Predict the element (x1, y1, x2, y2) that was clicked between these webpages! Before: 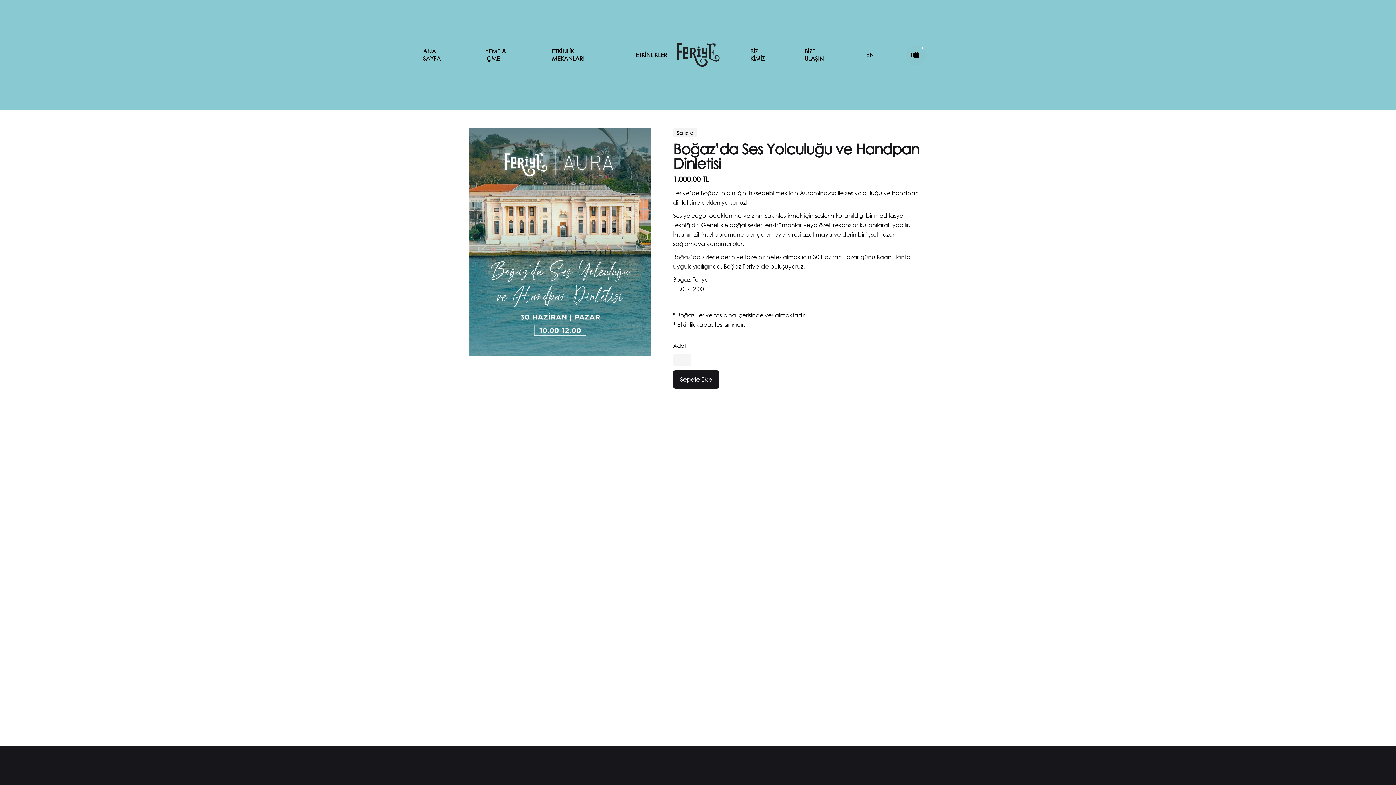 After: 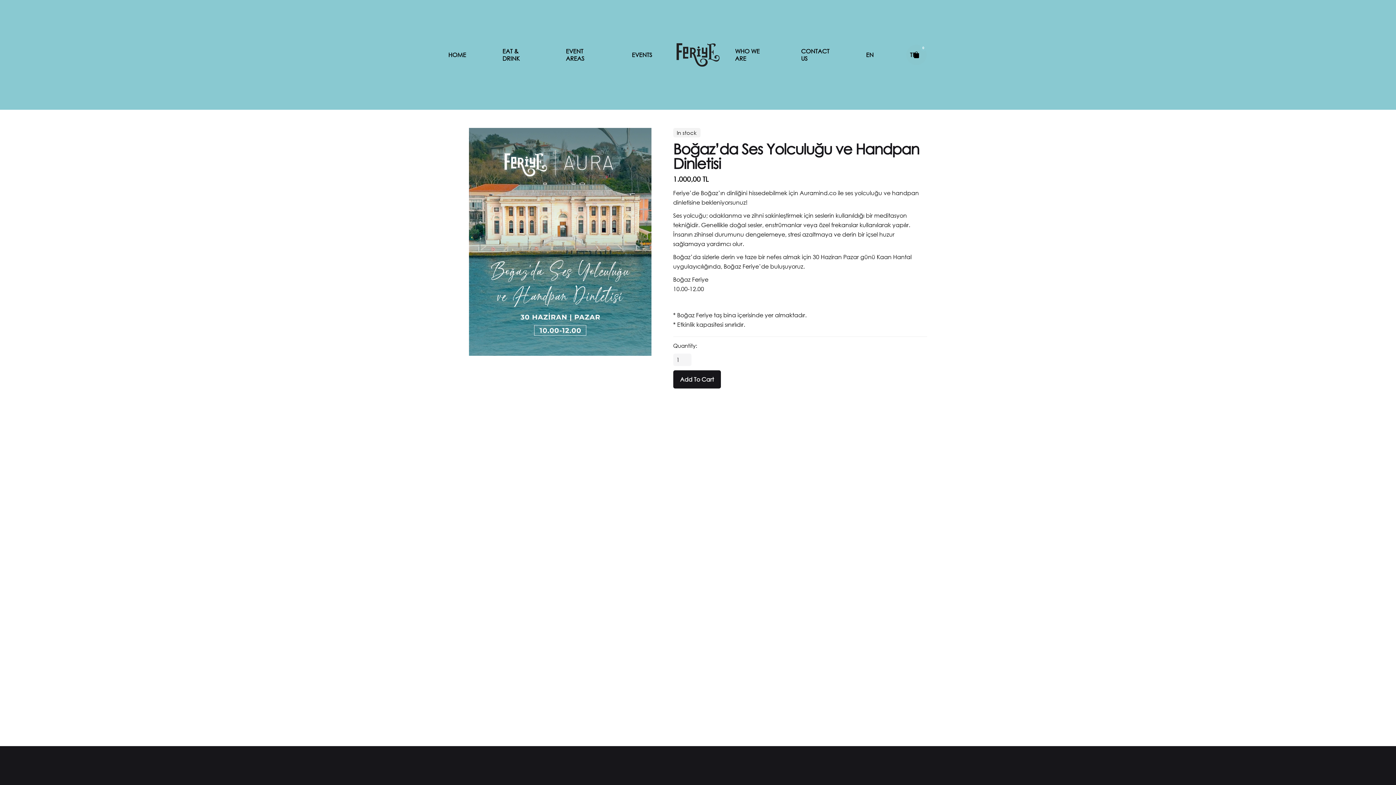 Action: bbox: (848, 51, 892, 58) label: EN